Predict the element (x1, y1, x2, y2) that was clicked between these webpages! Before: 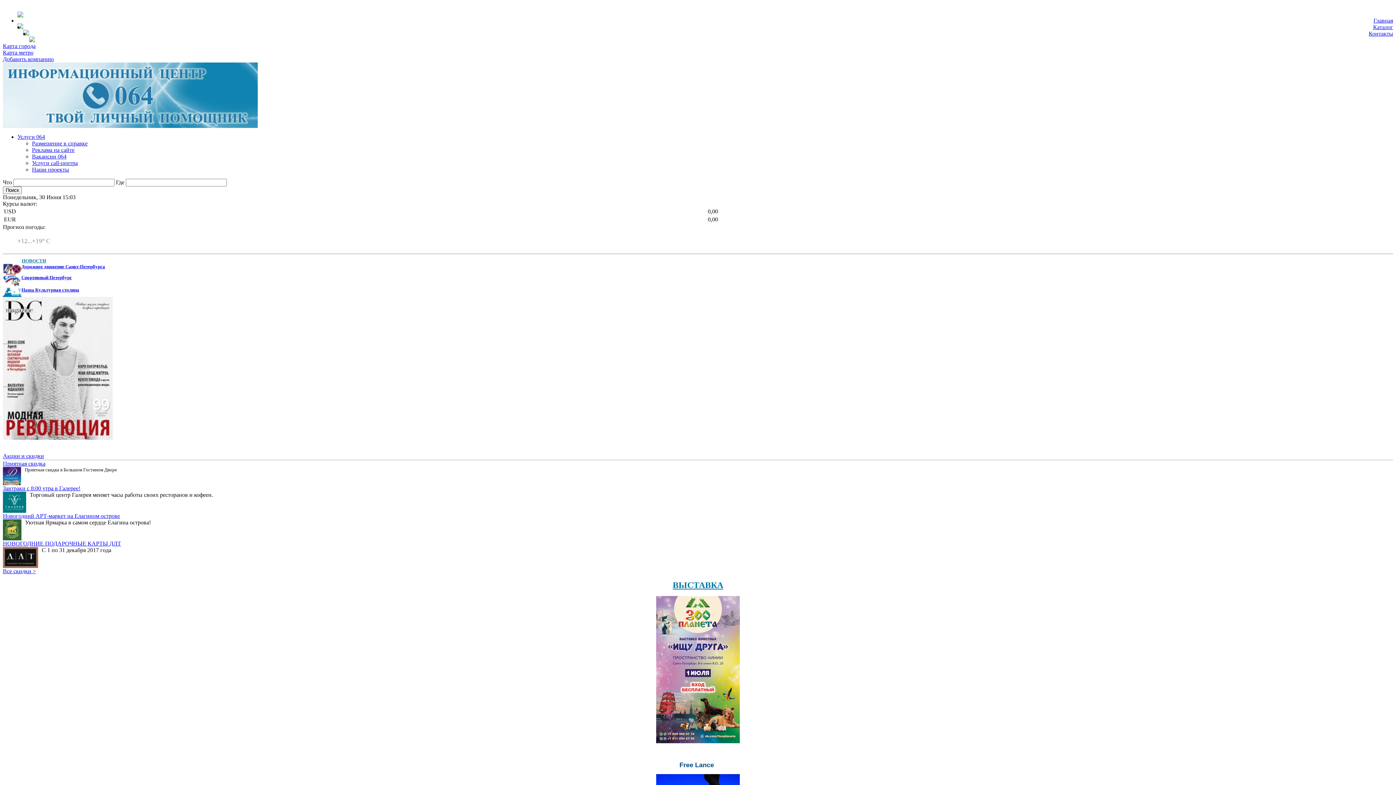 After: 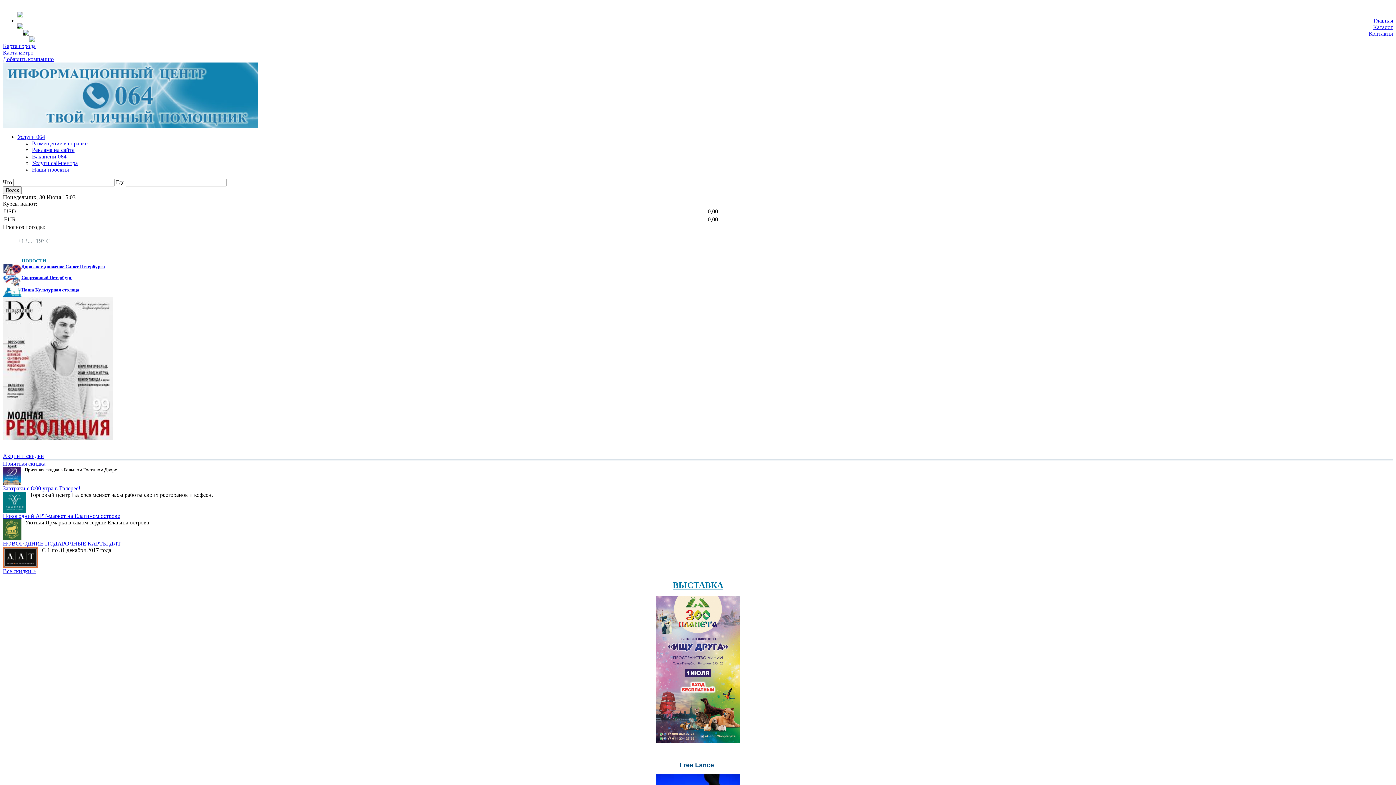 Action: label: Контакты bbox: (1369, 30, 1393, 37)